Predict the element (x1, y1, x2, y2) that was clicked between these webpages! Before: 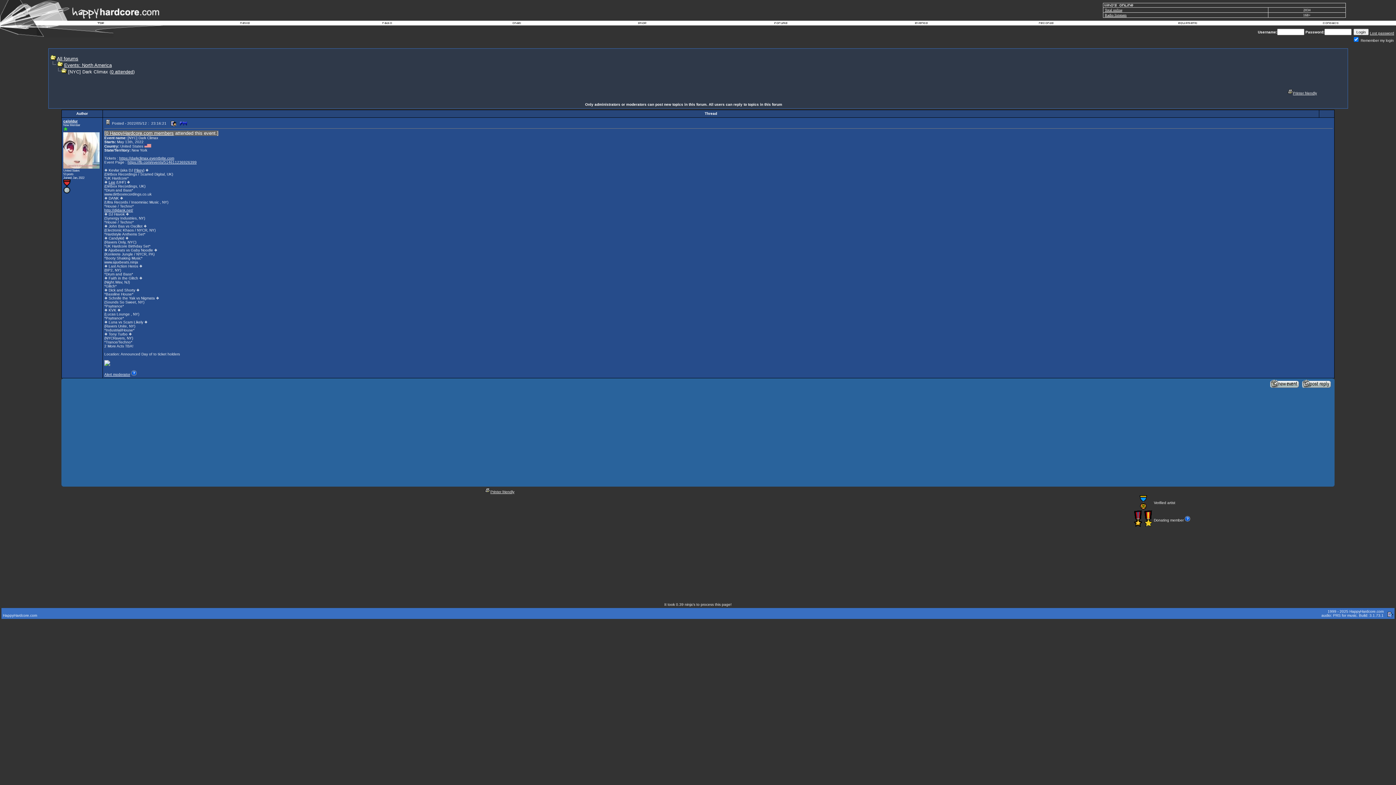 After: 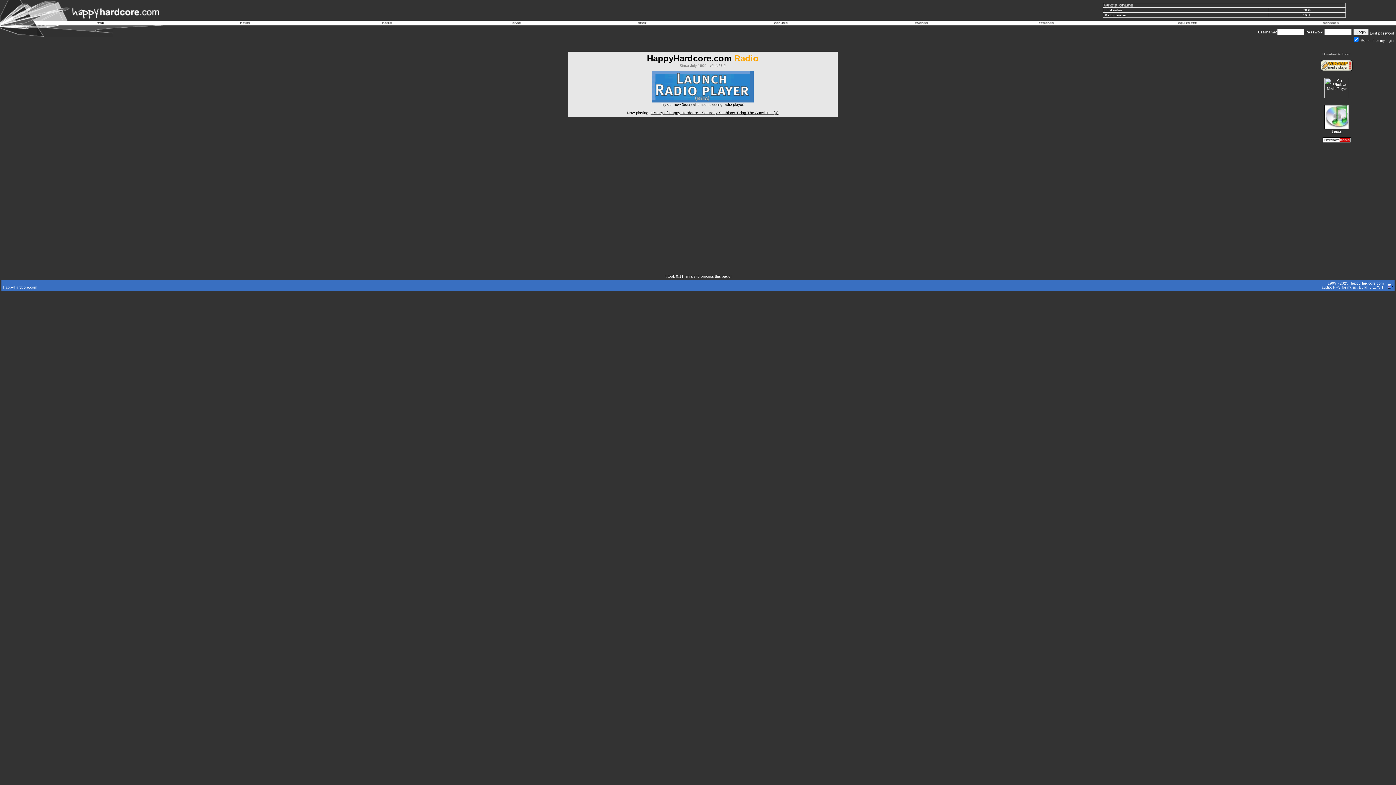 Action: bbox: (1105, 13, 1126, 17) label: Radio listeners